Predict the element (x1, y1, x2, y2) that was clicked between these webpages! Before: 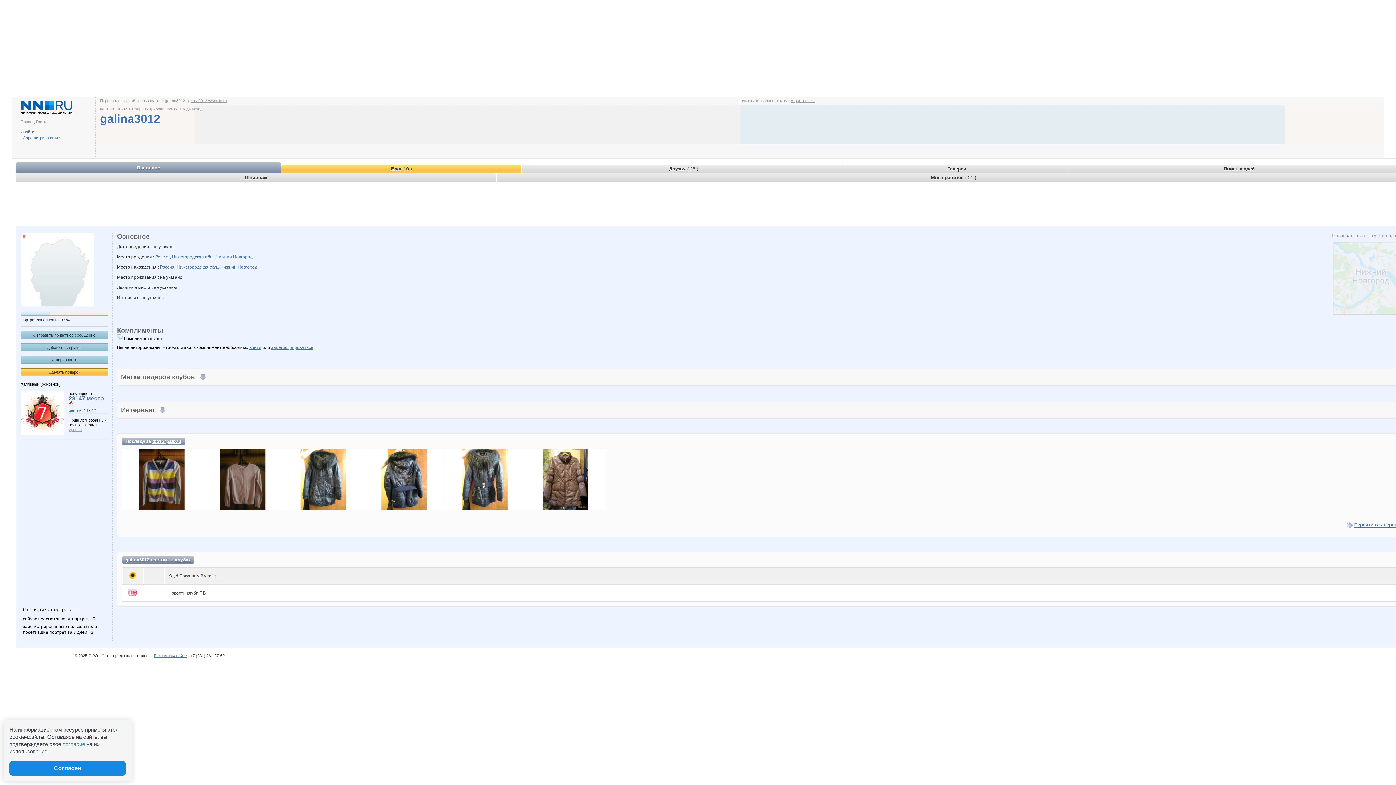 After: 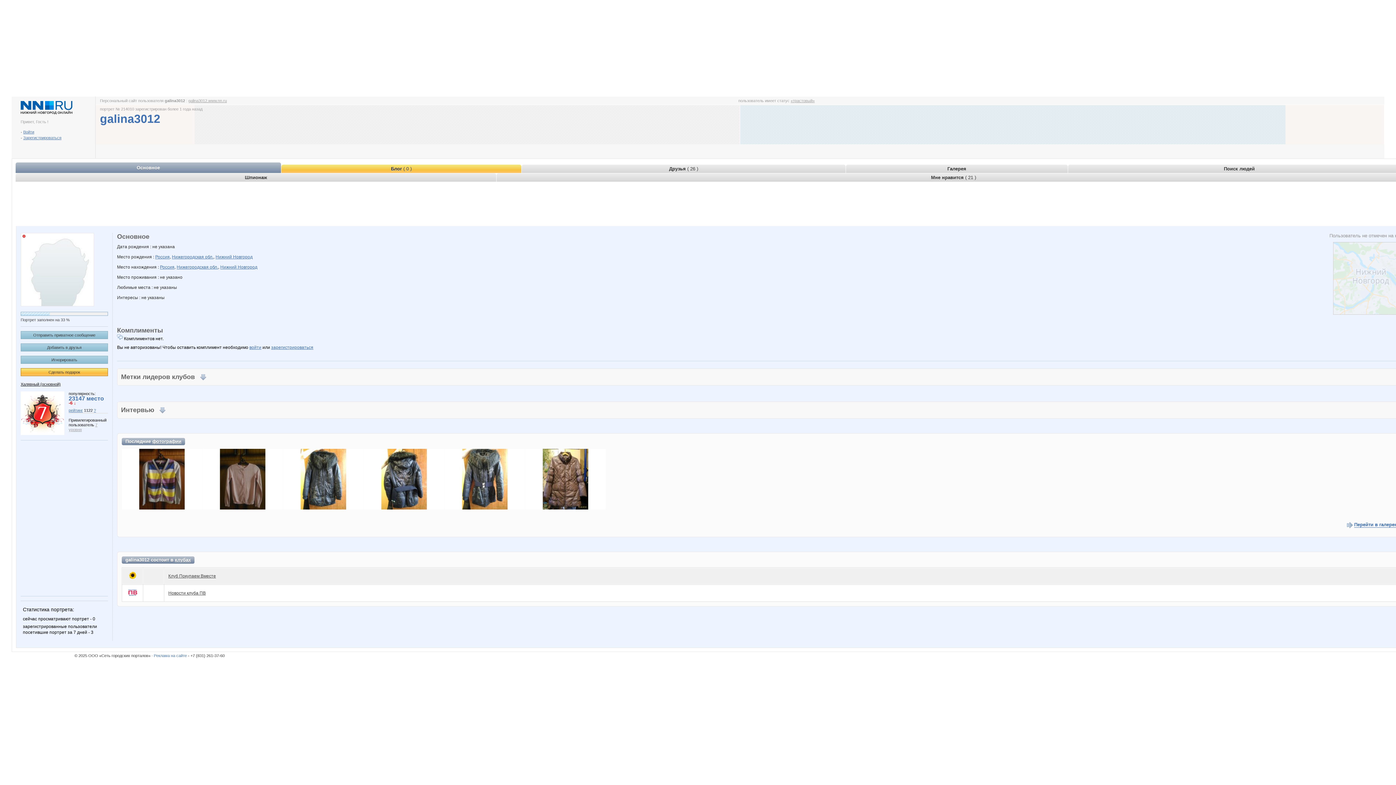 Action: label: Реклама на сайте bbox: (153, 653, 186, 658)